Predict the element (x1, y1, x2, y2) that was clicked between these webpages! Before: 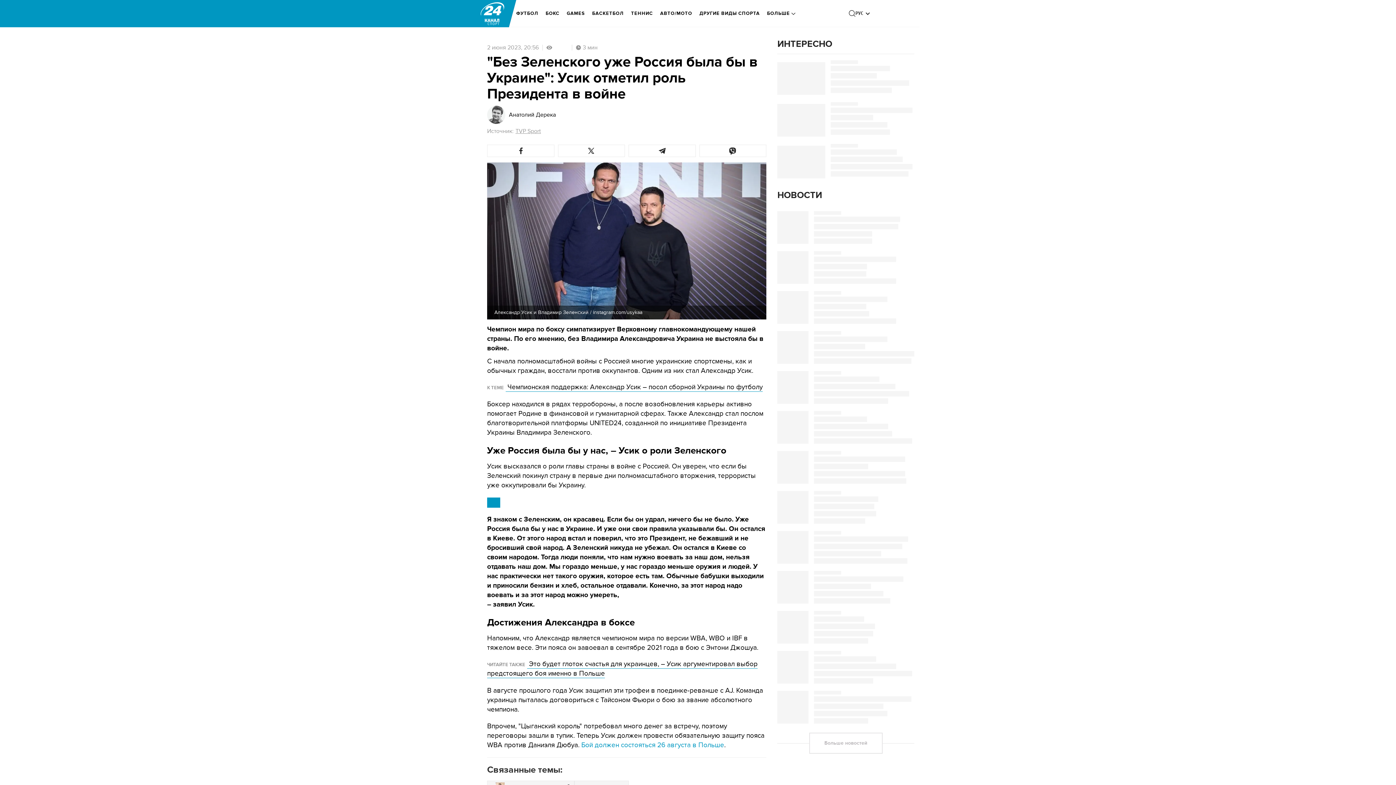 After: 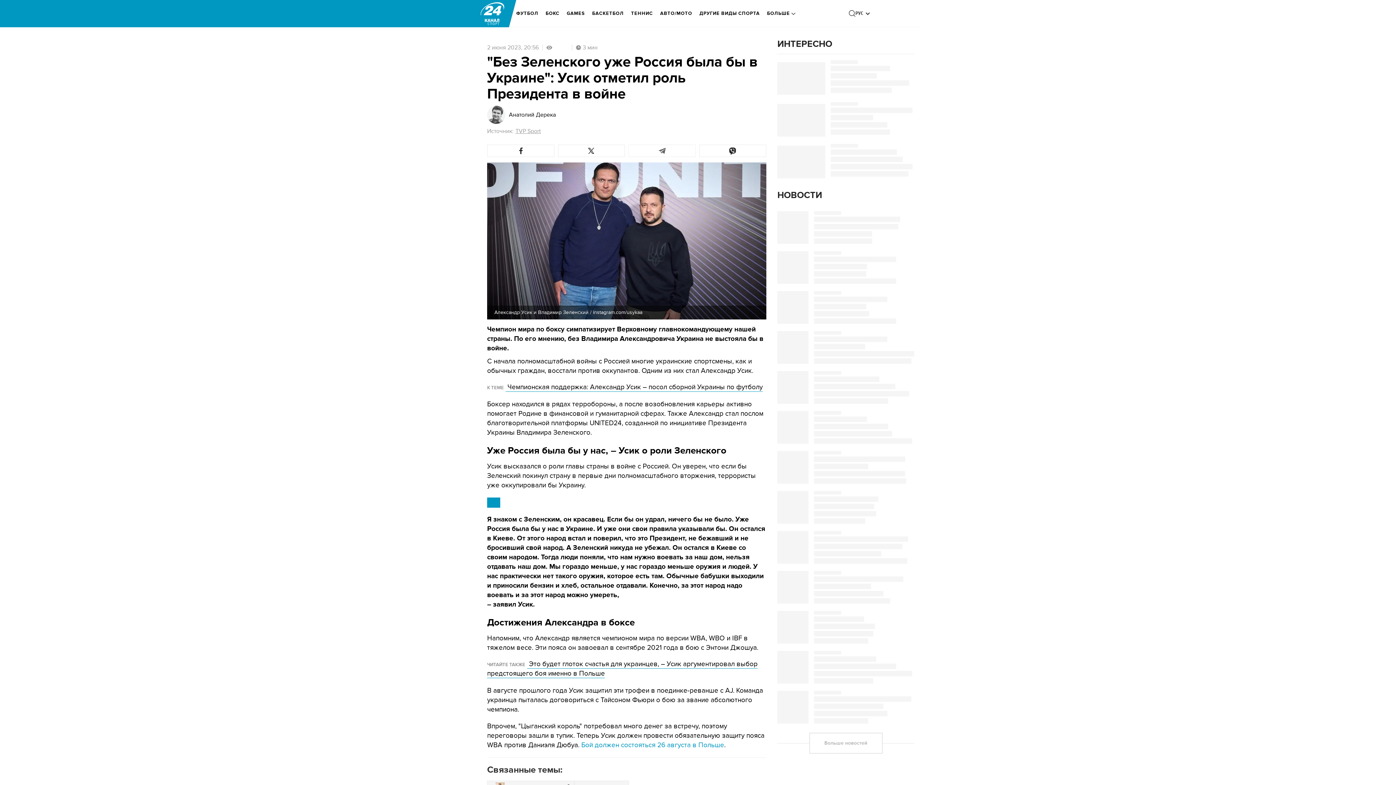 Action: bbox: (628, 144, 695, 157)